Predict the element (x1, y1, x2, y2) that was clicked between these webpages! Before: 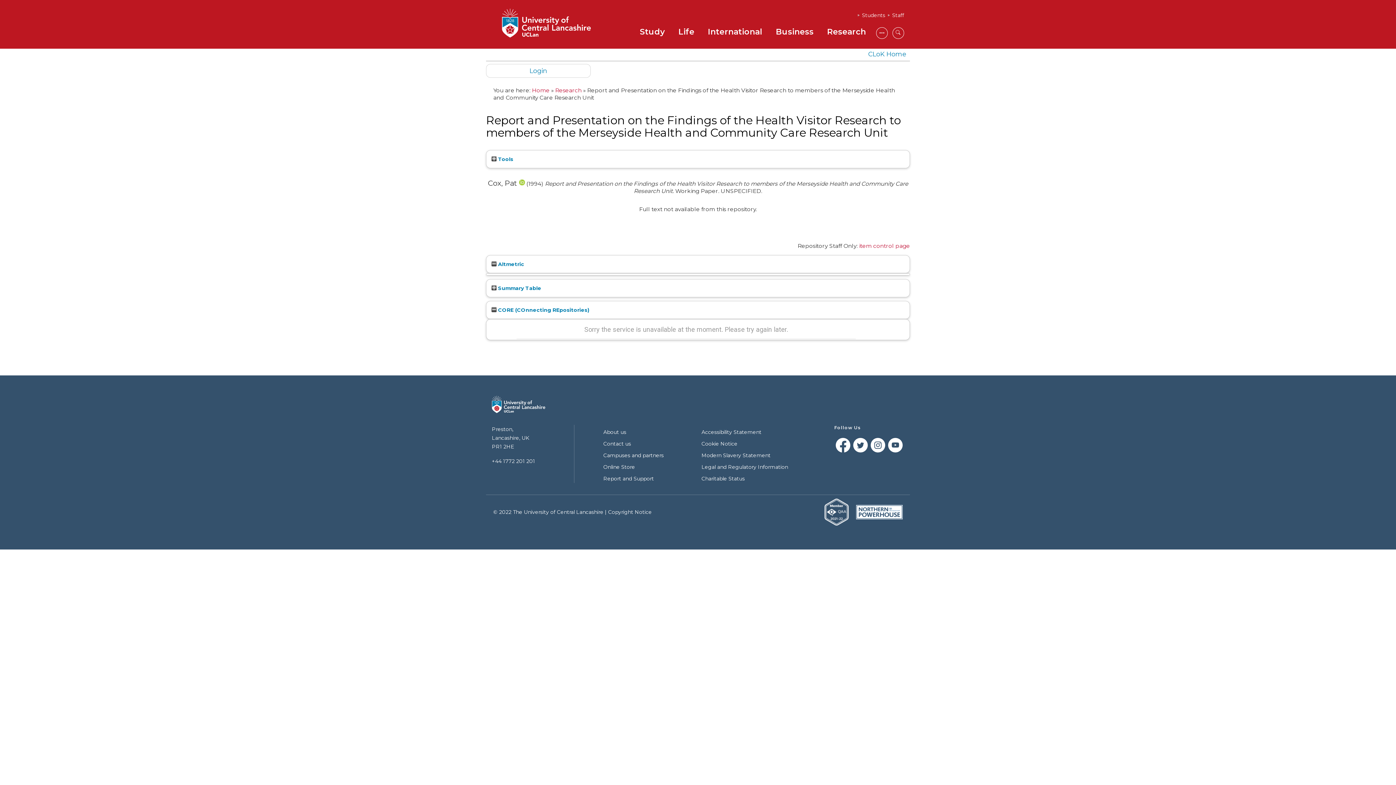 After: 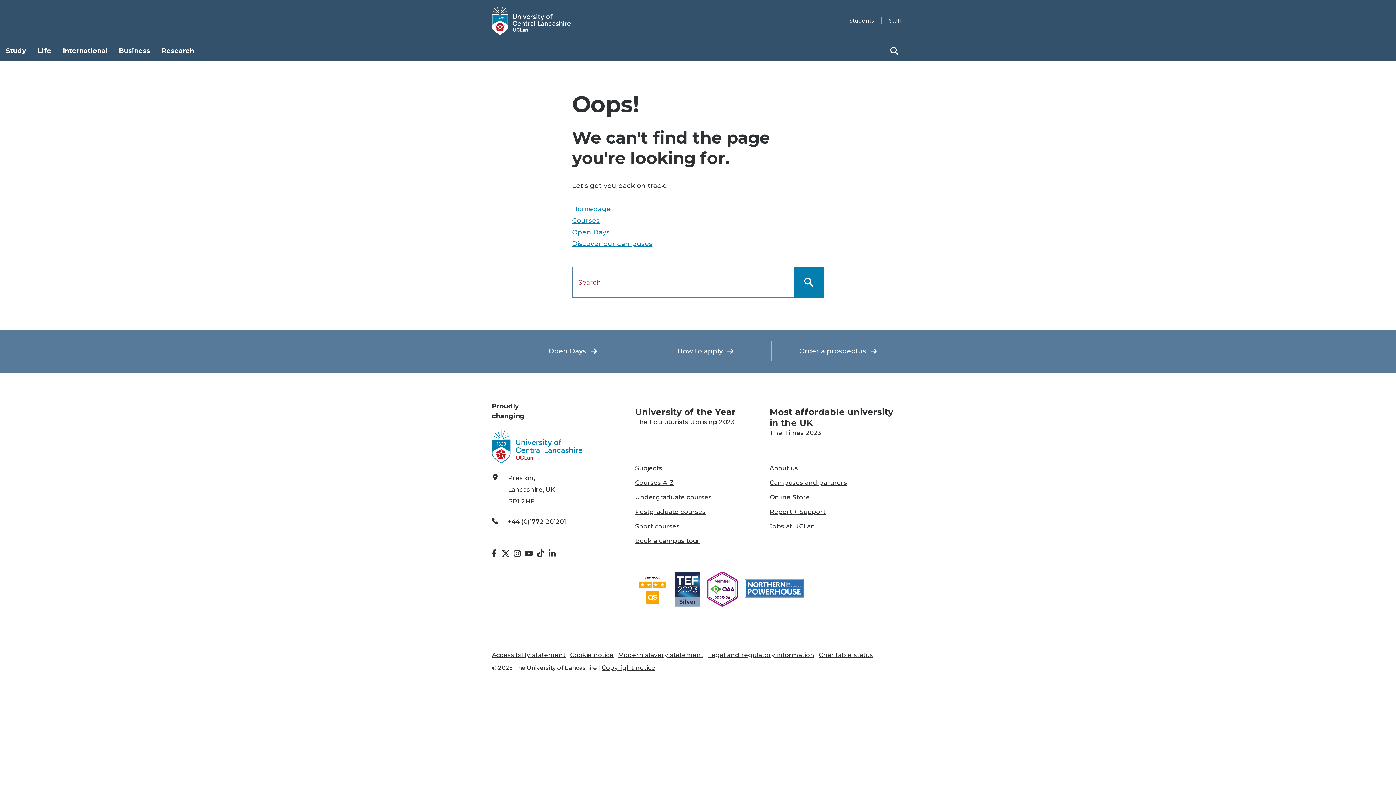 Action: label: Students bbox: (862, 12, 885, 18)